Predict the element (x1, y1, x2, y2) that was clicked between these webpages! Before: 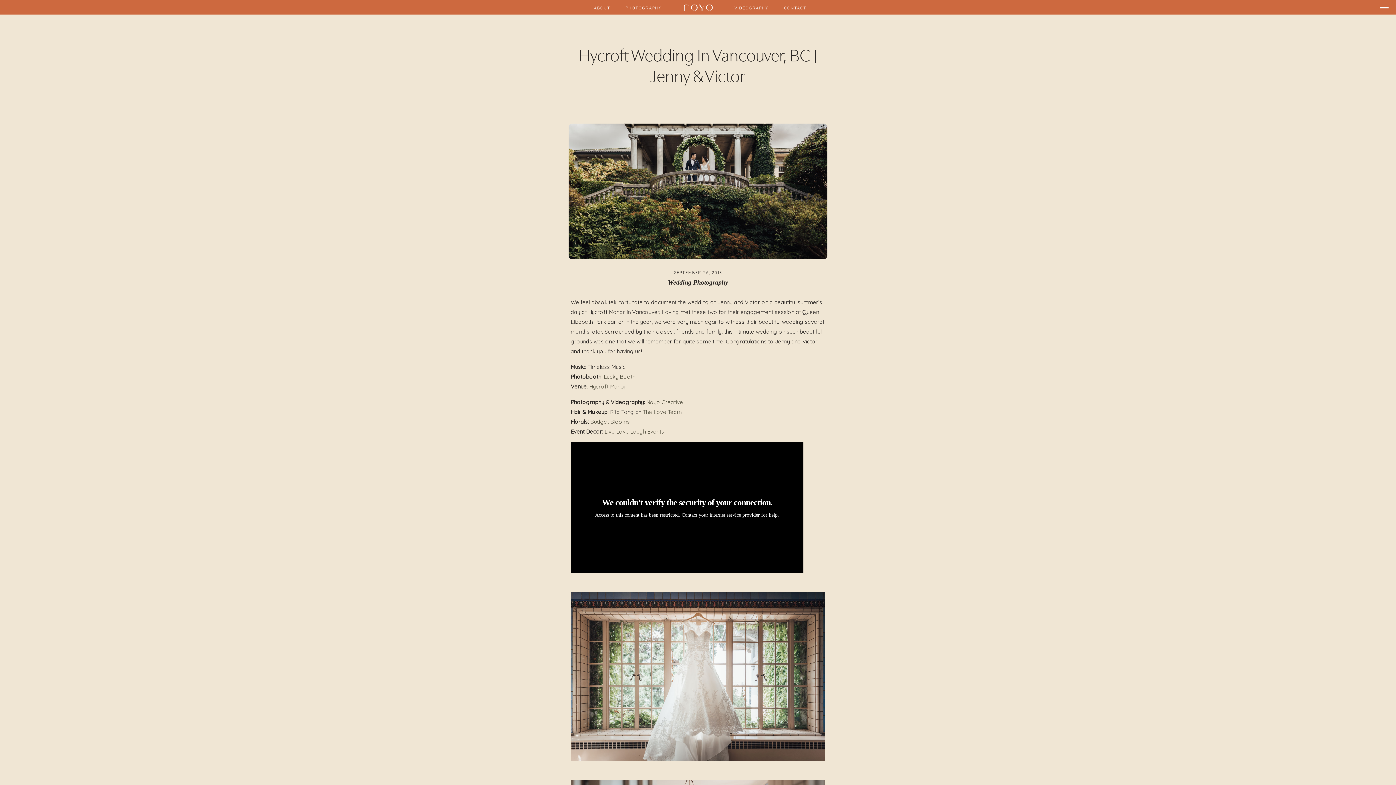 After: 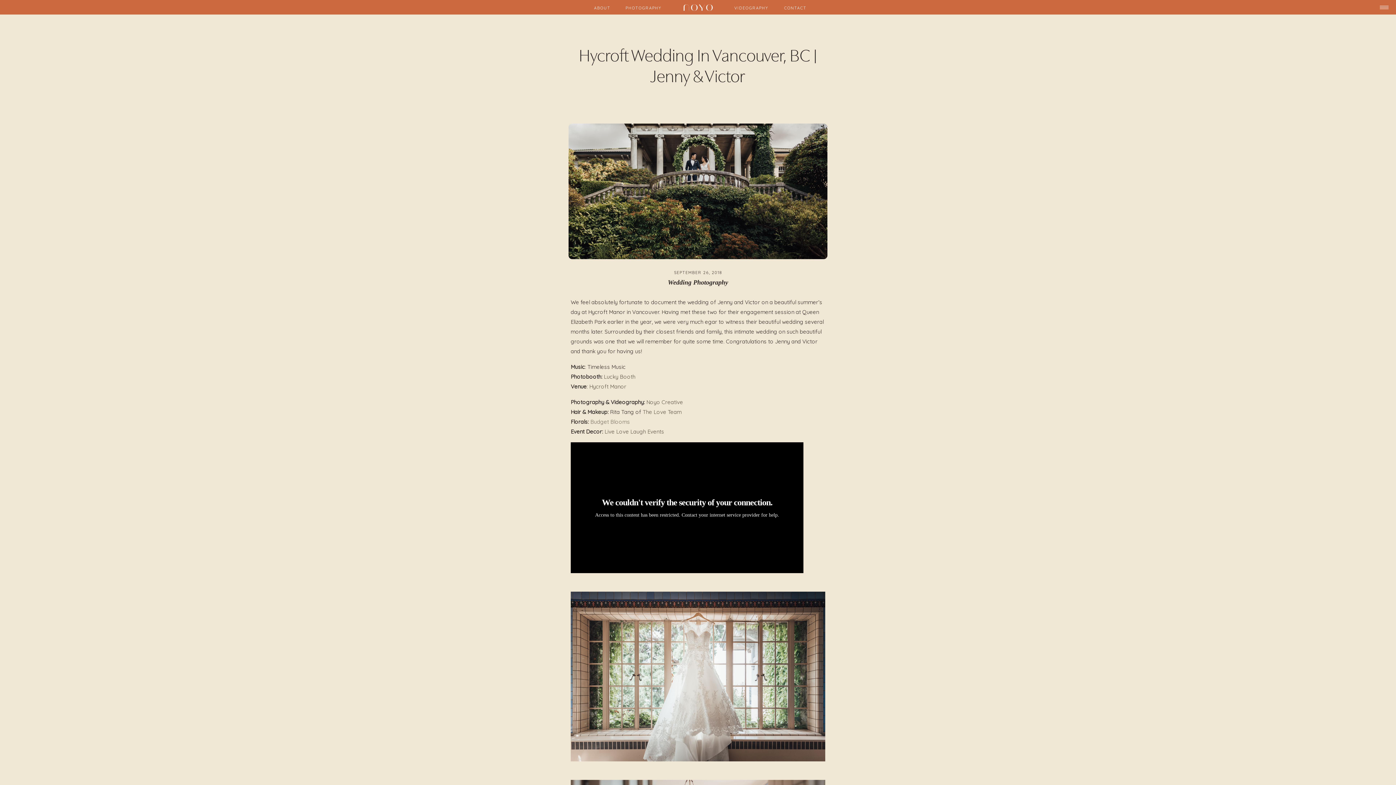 Action: label: Budget Blooms bbox: (590, 418, 630, 425)